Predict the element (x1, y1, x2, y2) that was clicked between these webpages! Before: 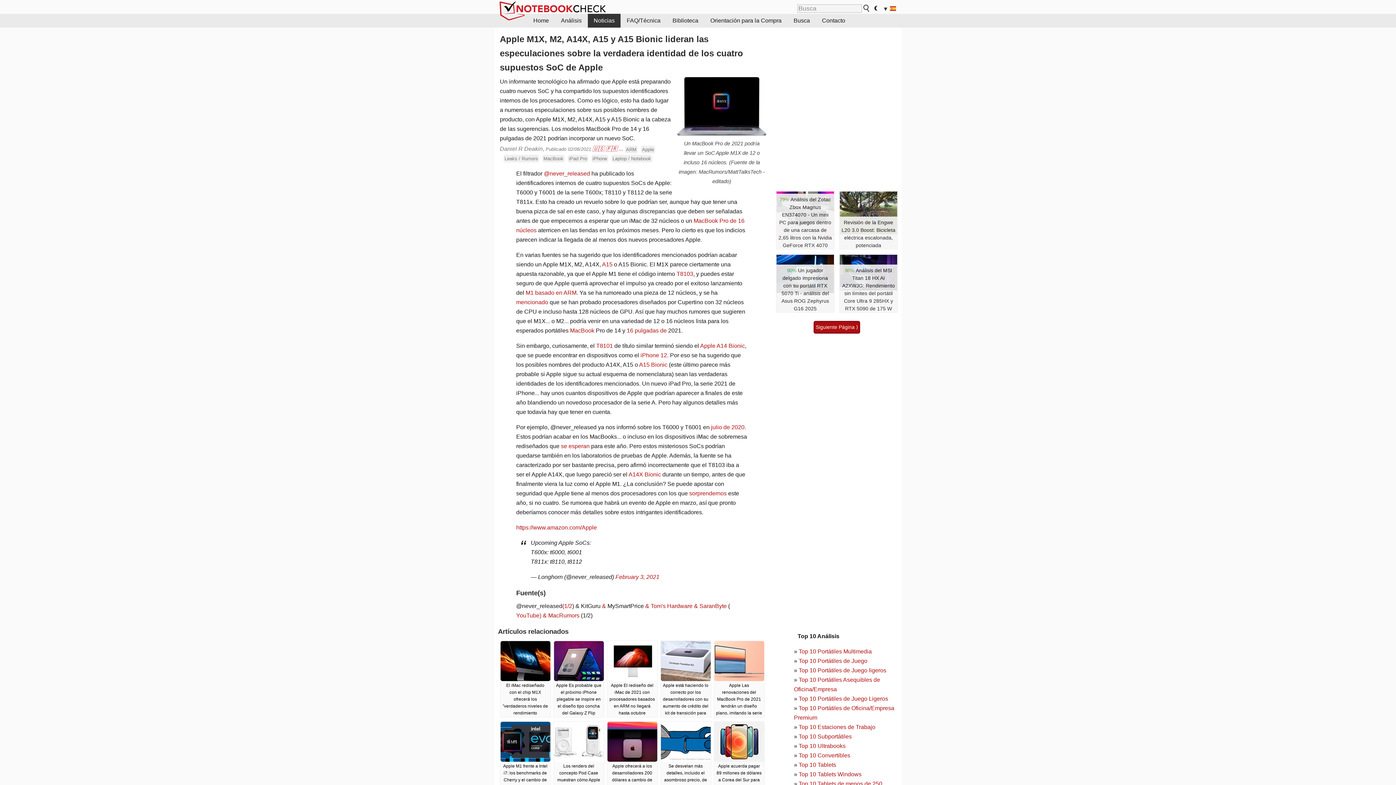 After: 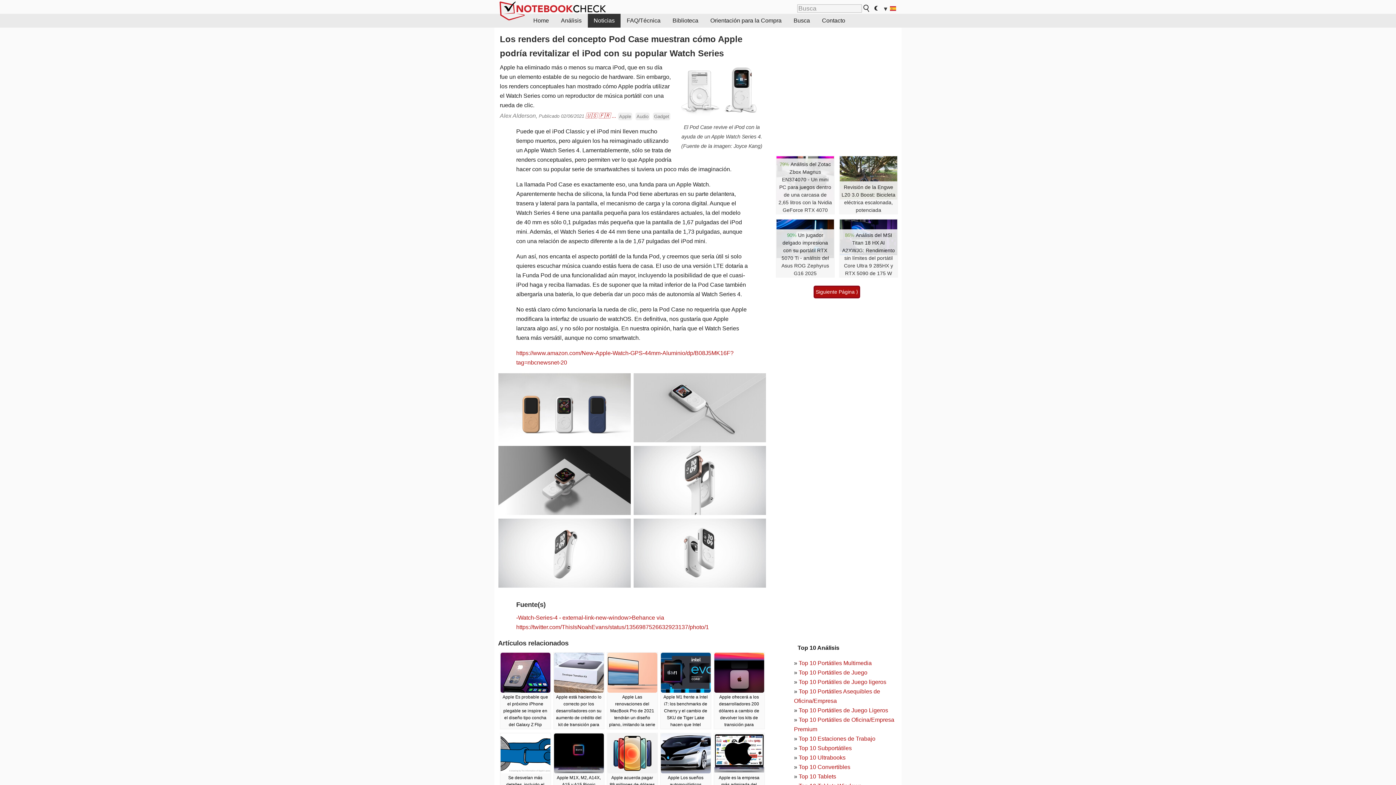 Action: label: Los renders del concepto Pod Case muestran cómo Apple podría revitalizar el iPod con su popular Watch Series 02/06/2021 bbox: (553, 721, 604, 798)